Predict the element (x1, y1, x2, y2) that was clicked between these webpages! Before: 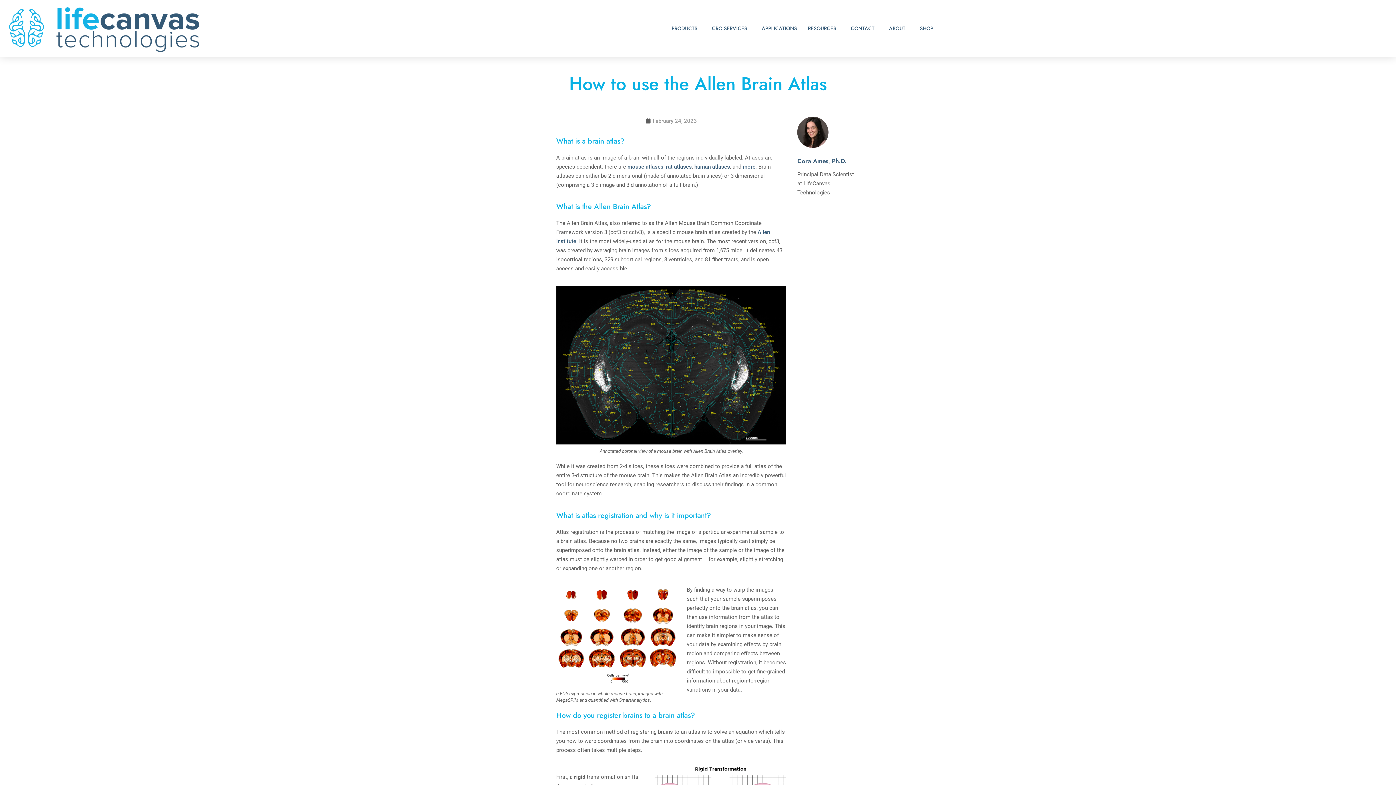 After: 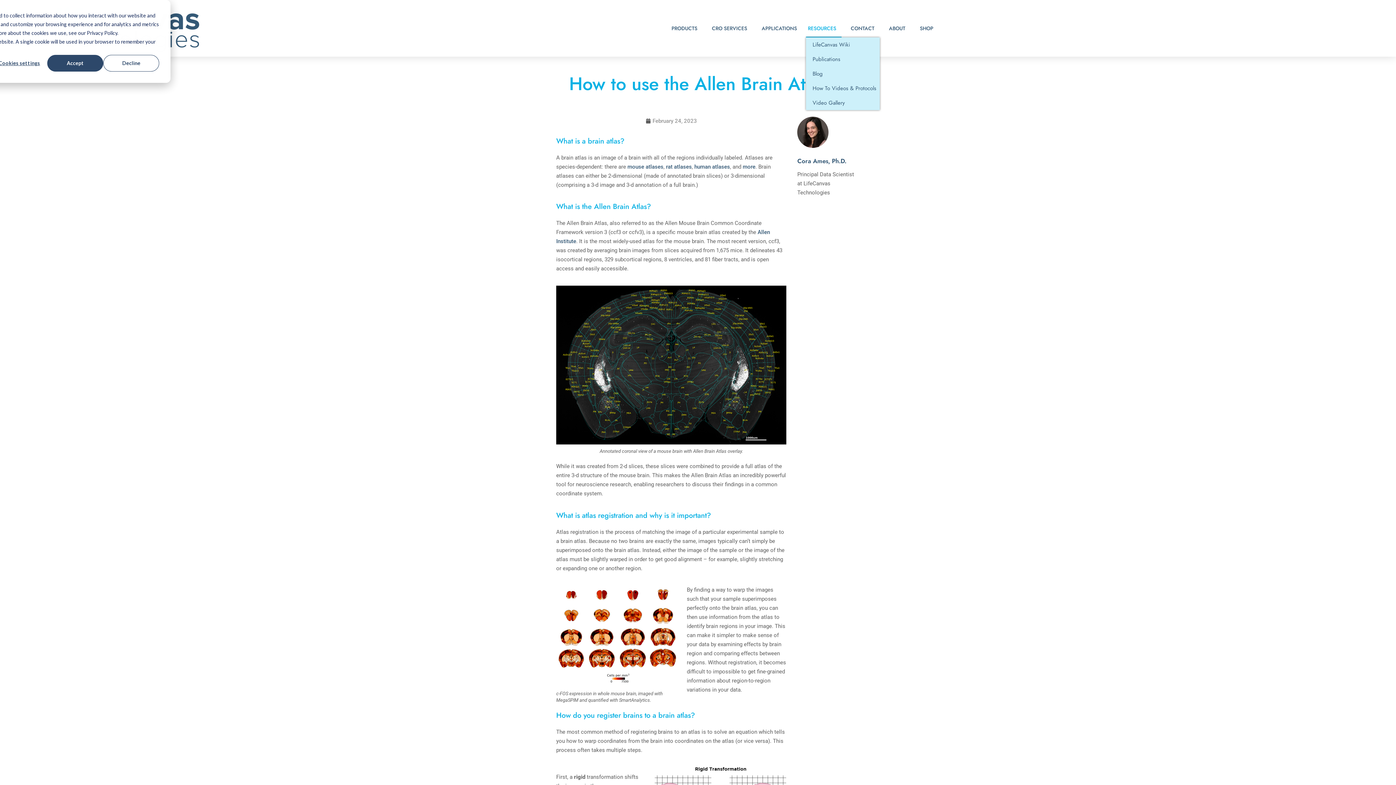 Action: label: RESOURCES bbox: (806, 19, 841, 37)